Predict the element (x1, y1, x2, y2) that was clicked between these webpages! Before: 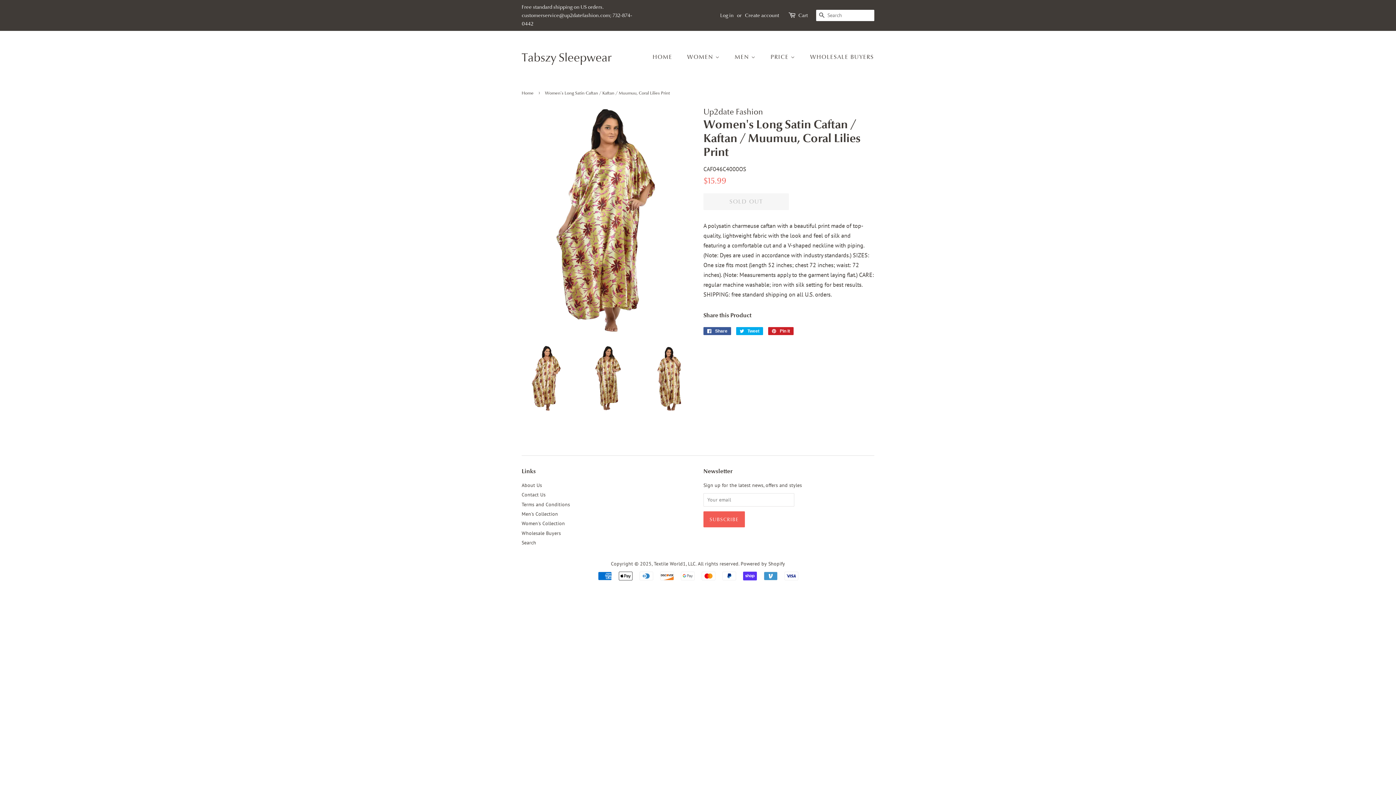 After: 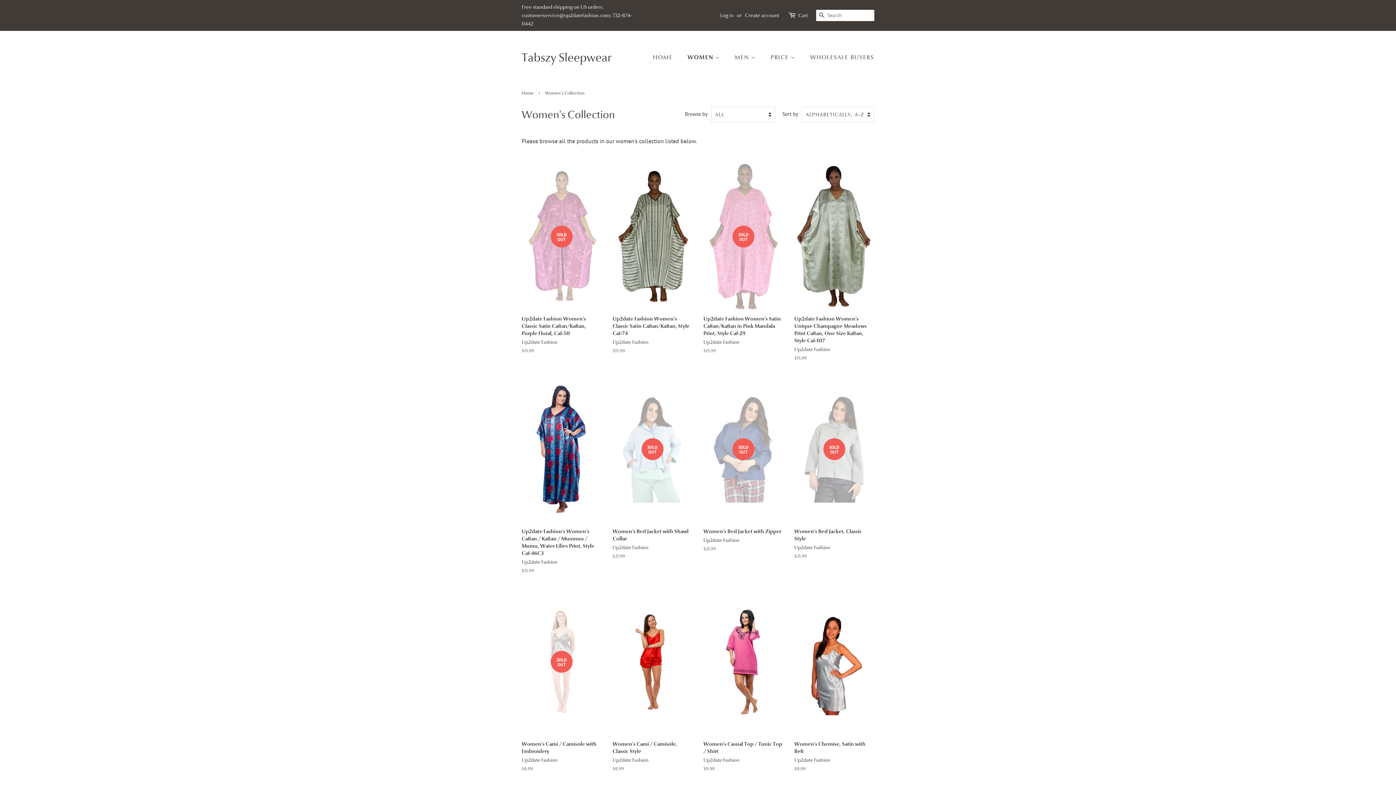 Action: label: WOMEN  bbox: (681, 49, 727, 64)